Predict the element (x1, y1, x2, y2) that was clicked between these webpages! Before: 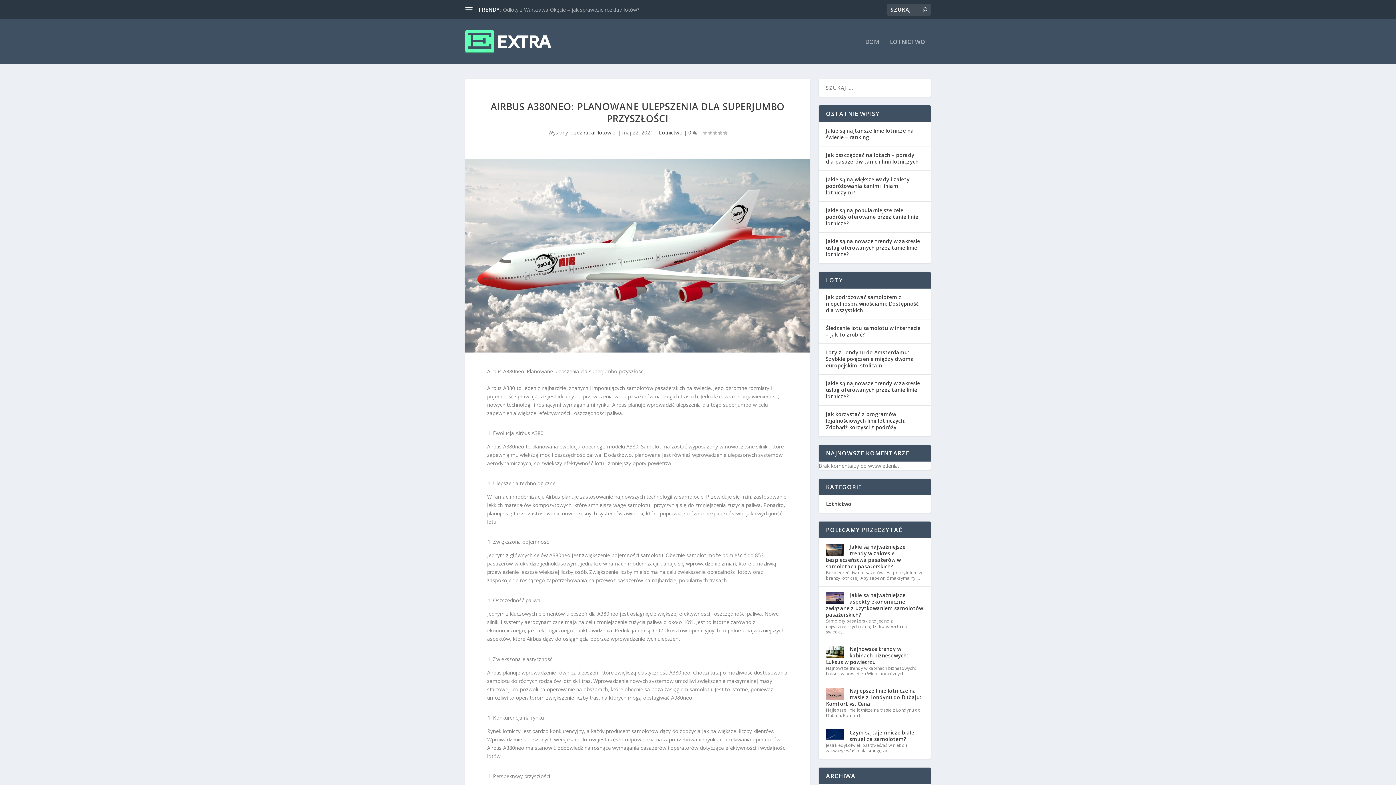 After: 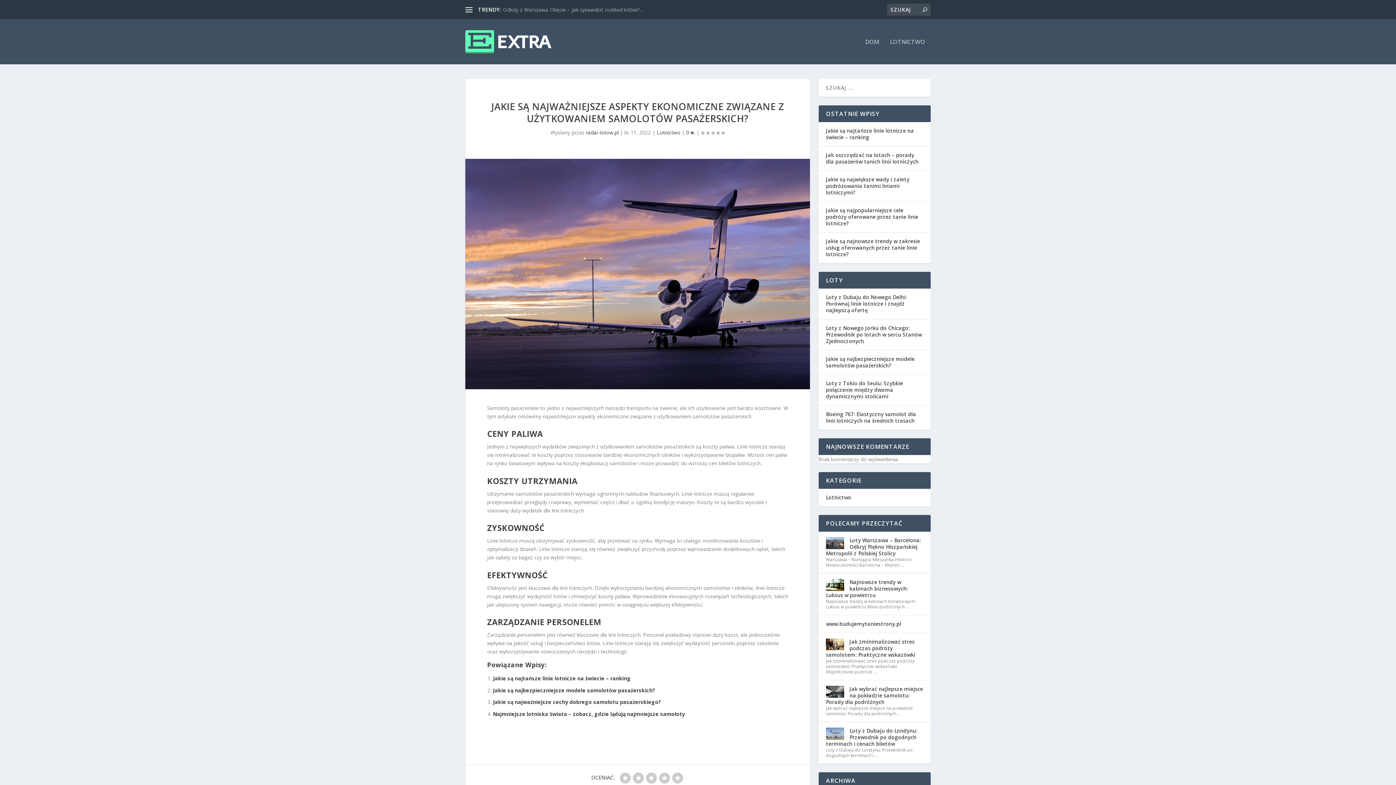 Action: bbox: (826, 592, 923, 618) label: Jakie są najważniejsze aspekty ekonomiczne związane z użytkowaniem samolotów pasażerskich?